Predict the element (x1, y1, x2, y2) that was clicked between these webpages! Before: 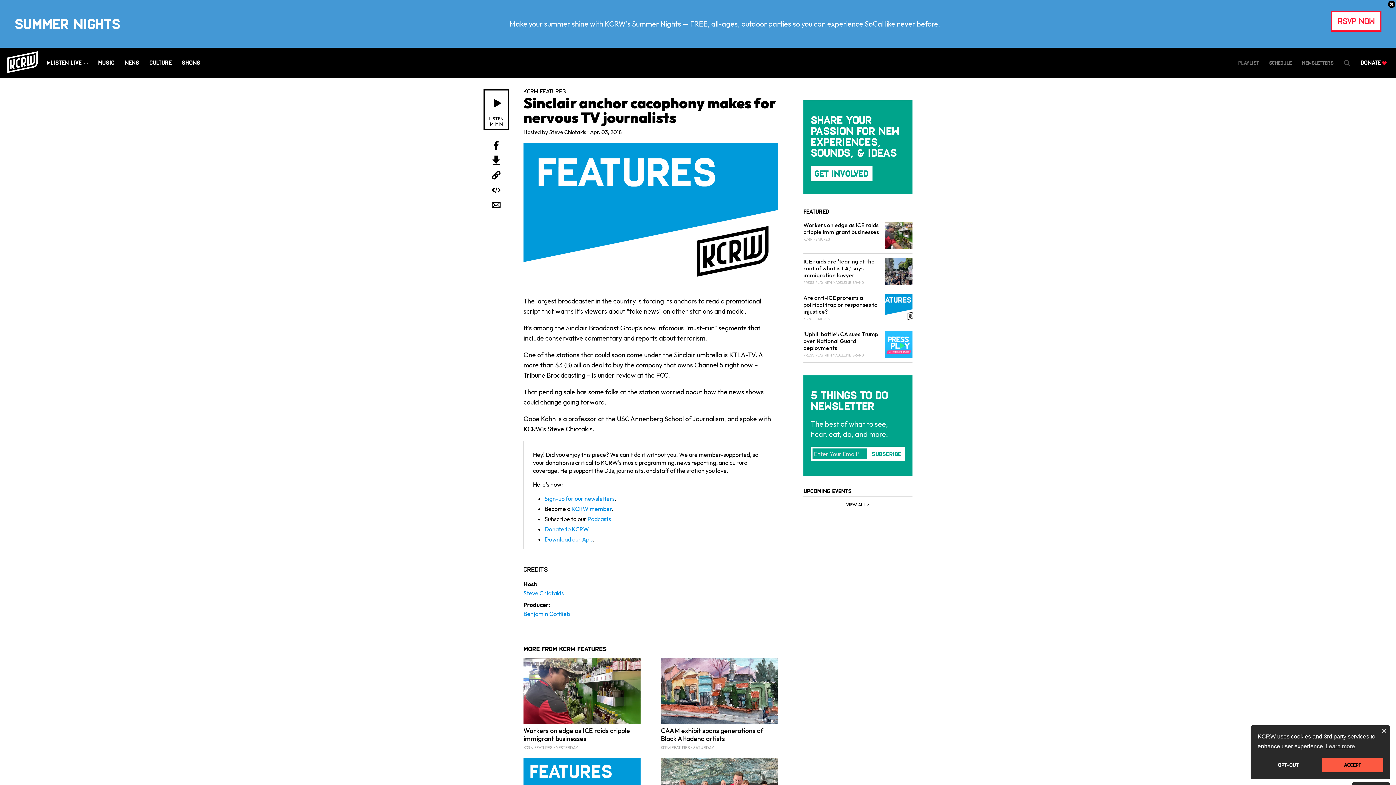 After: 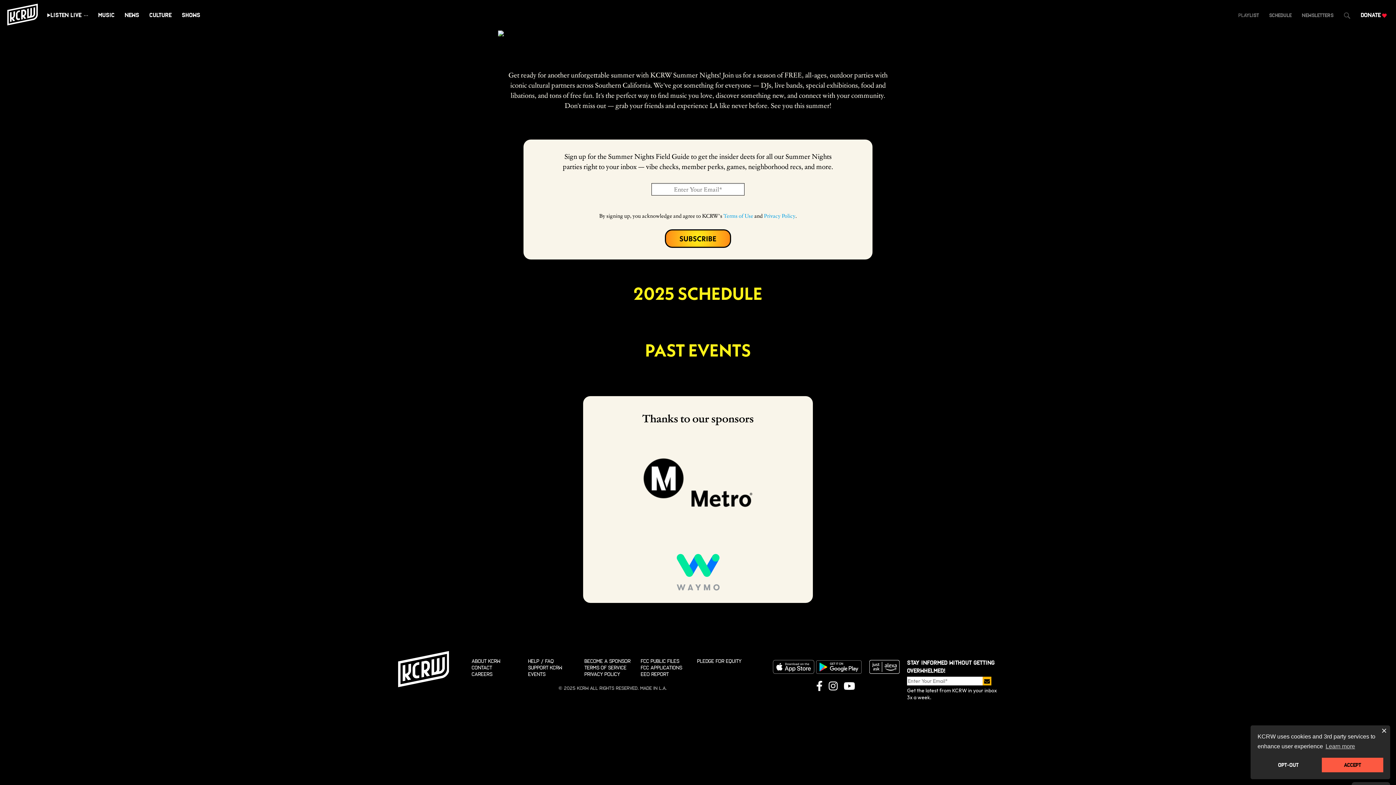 Action: label: rsvp now bbox: (1331, 10, 1381, 31)